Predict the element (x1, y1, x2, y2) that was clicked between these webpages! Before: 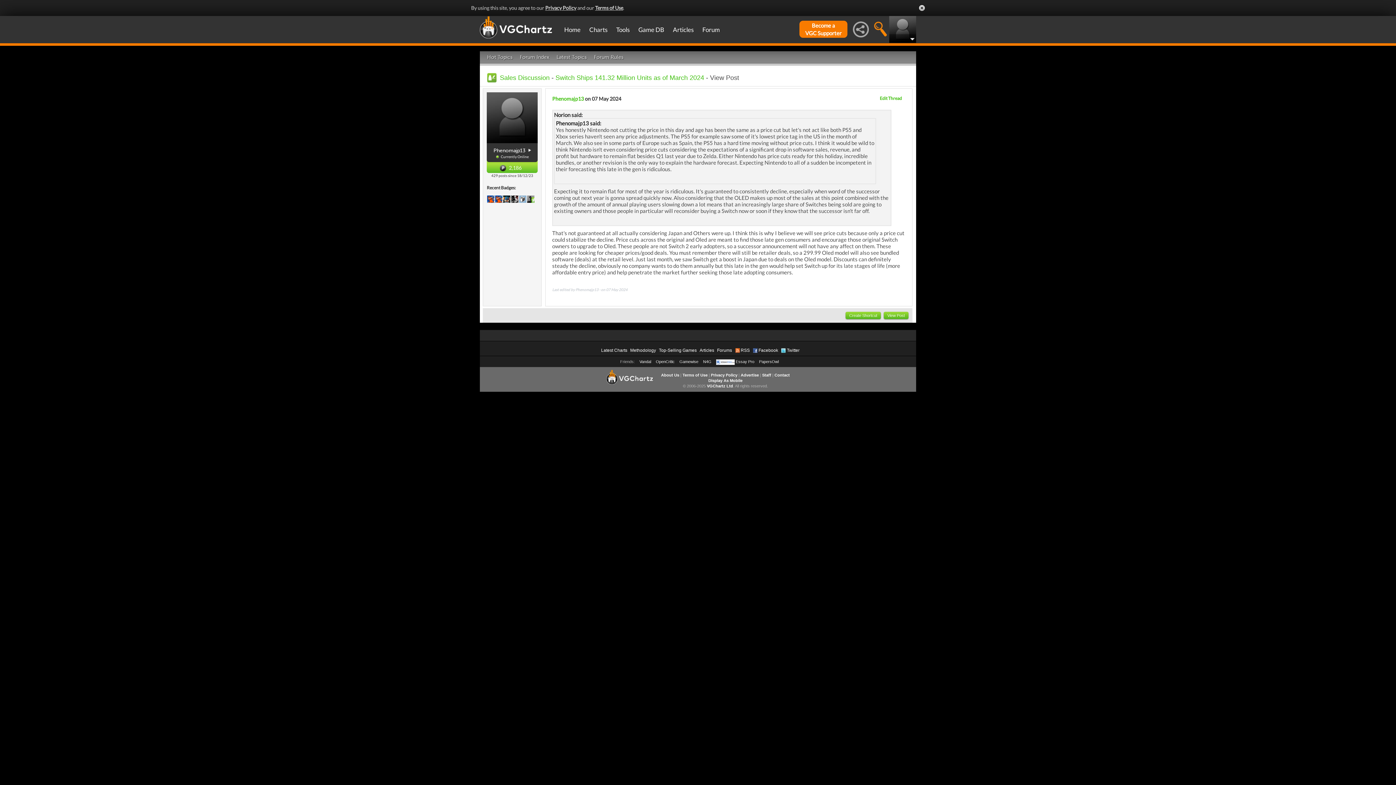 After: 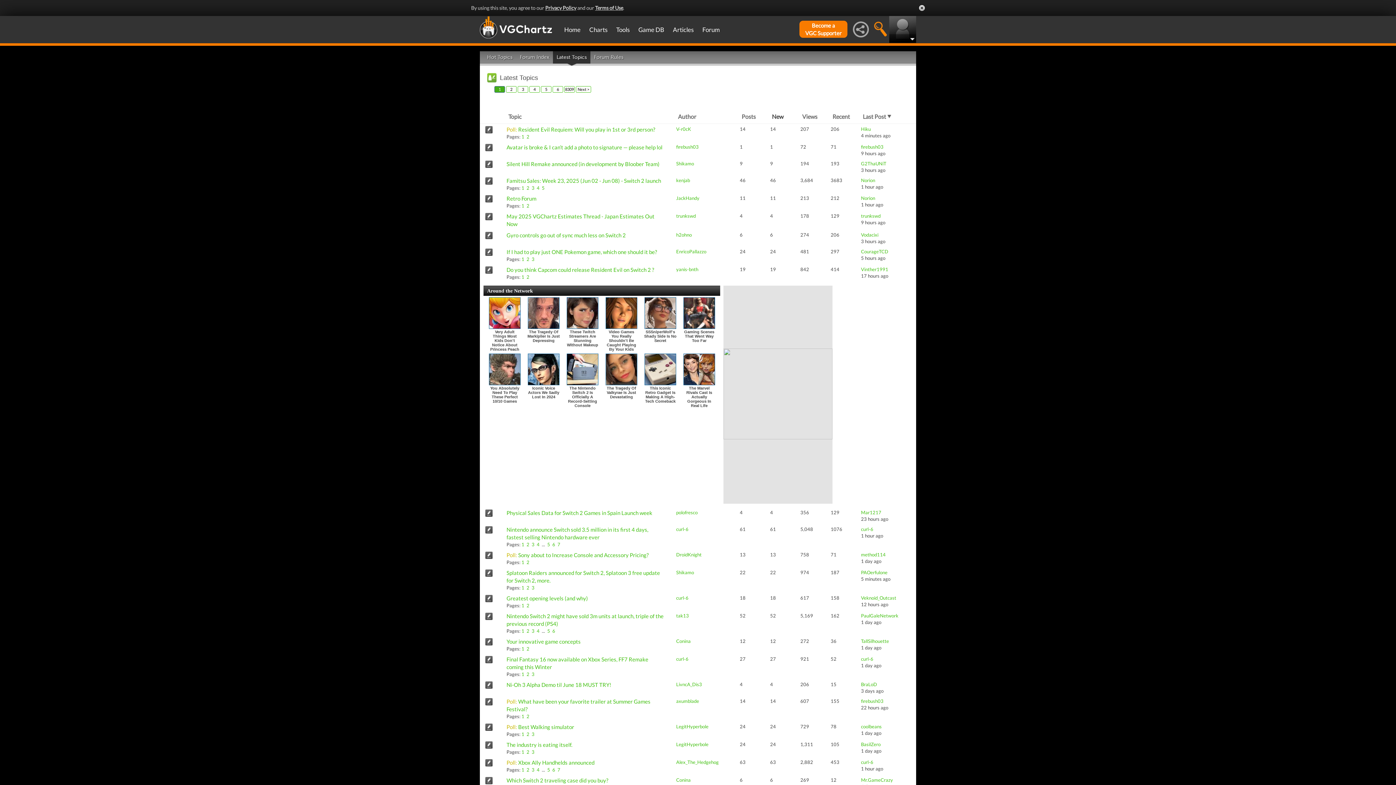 Action: bbox: (553, 51, 590, 63) label: Latest Topics